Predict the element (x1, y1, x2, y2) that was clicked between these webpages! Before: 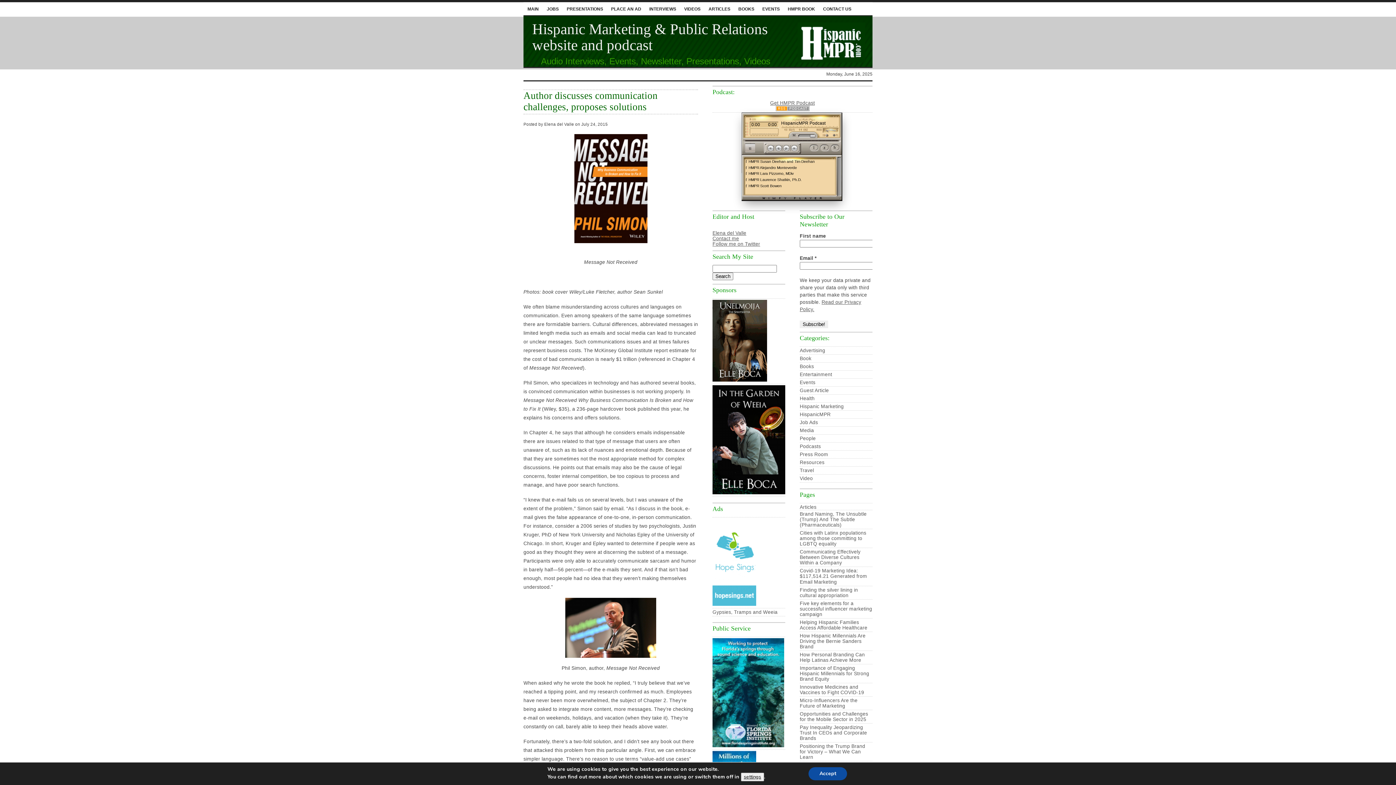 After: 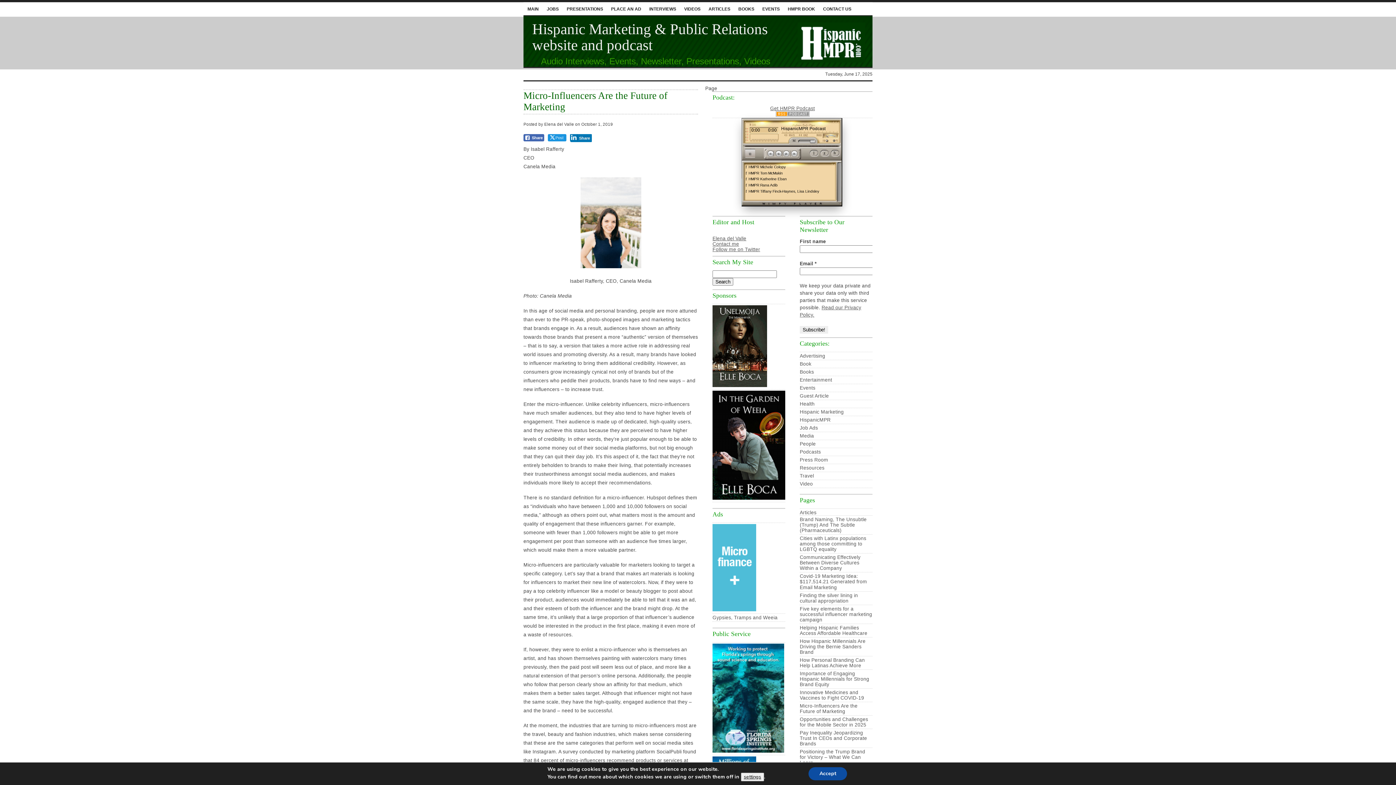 Action: bbox: (800, 698, 857, 709) label: Micro-Influencers Are the Future of Marketing